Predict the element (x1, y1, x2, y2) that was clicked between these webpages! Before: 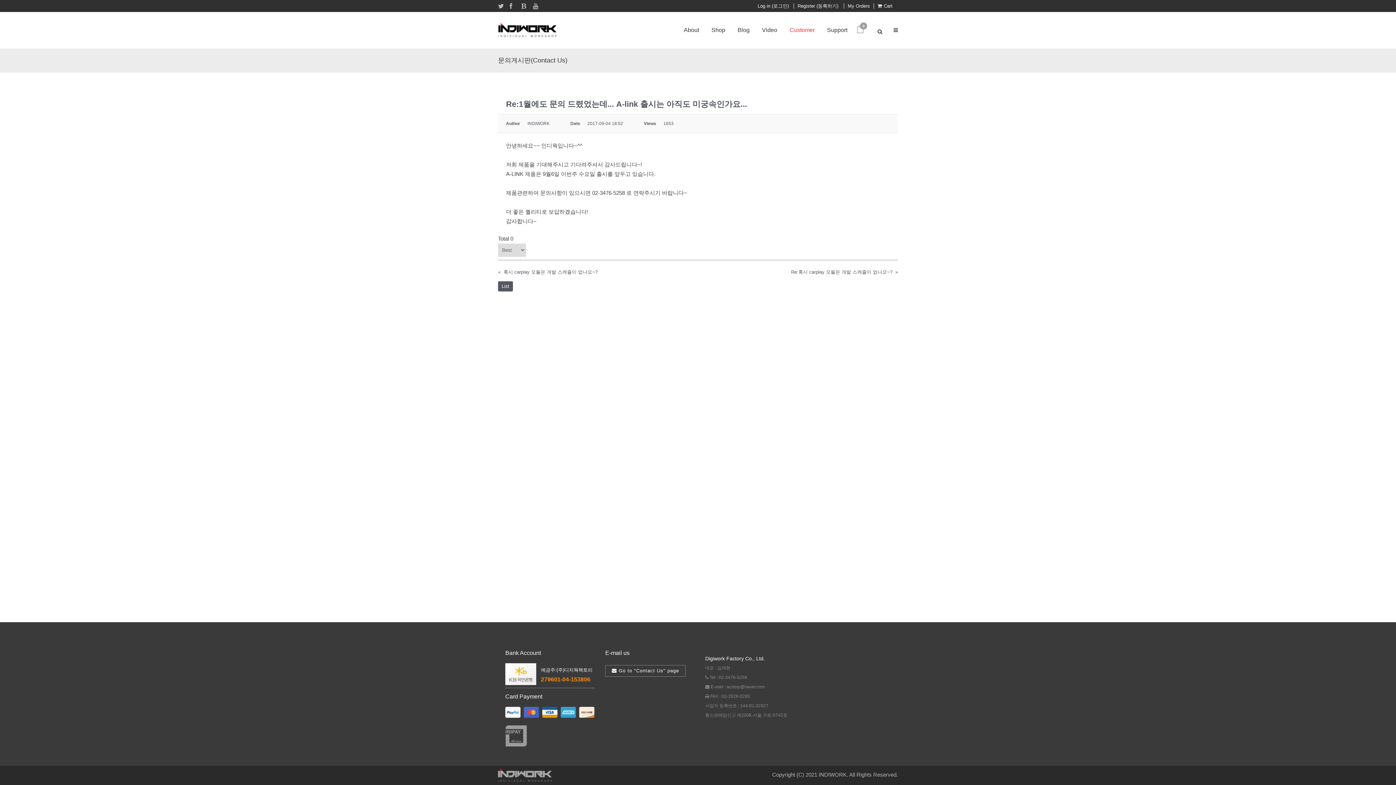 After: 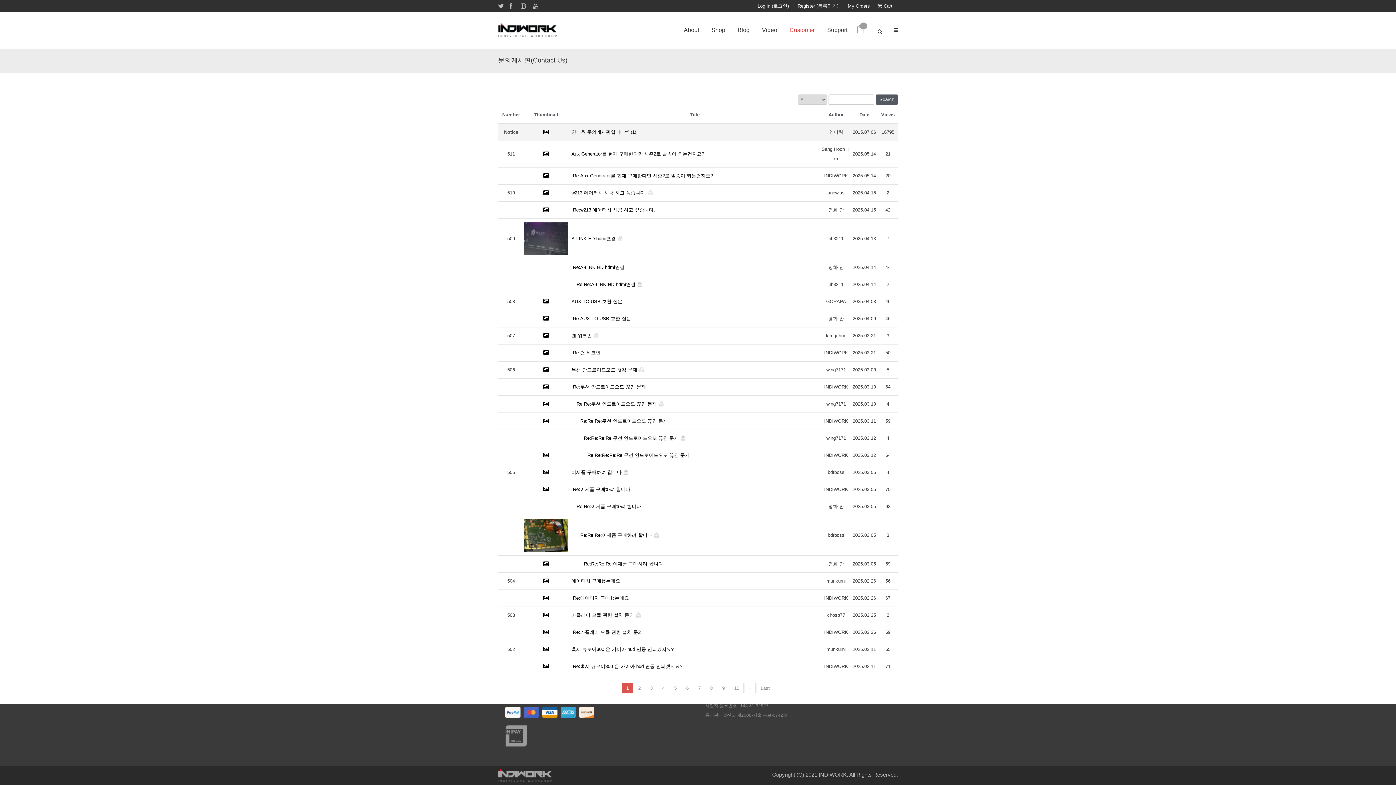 Action: label: Customer bbox: (783, 12, 821, 48)